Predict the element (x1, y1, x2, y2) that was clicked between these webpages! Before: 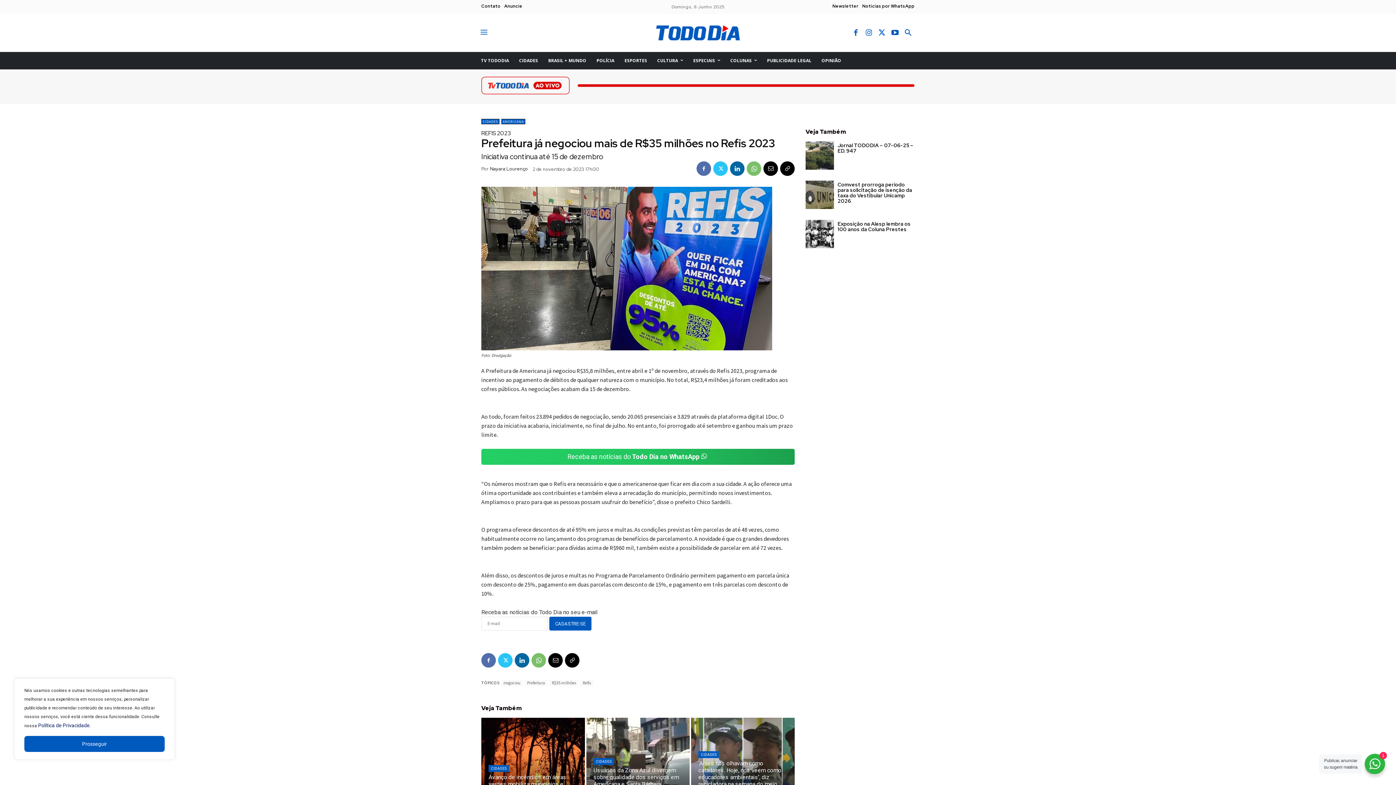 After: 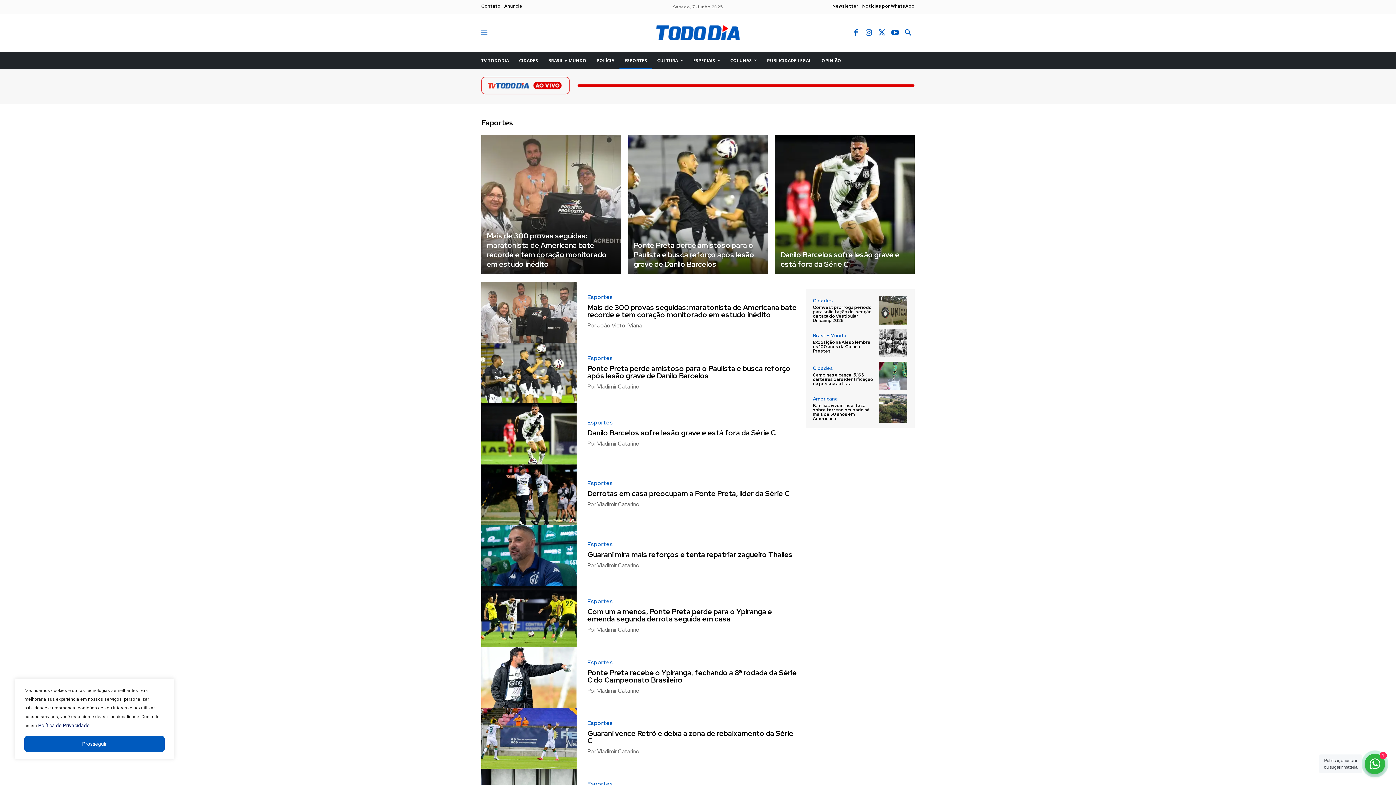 Action: label: ESPORTES bbox: (619, 52, 652, 69)